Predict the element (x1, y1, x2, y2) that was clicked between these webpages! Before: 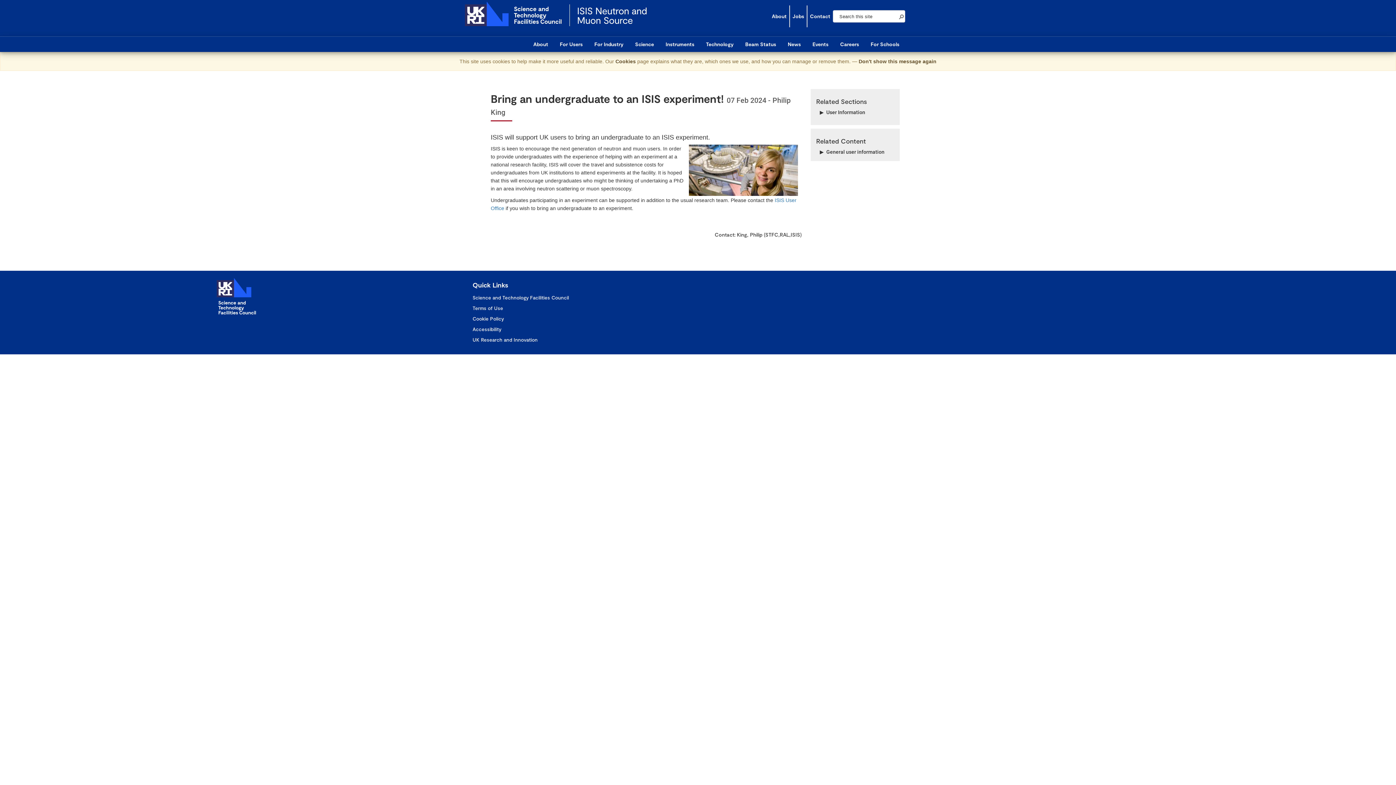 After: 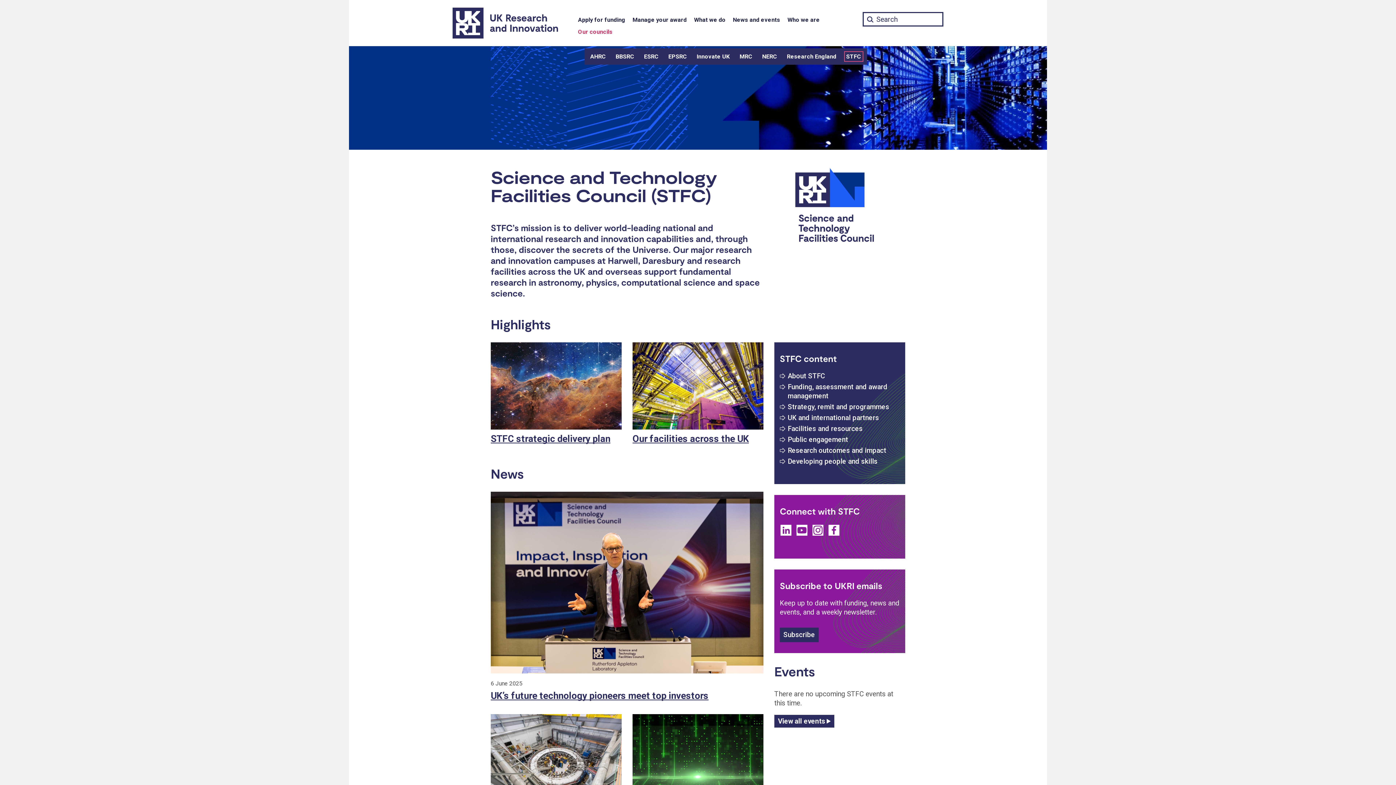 Action: label: Science and Technology Facilities Council bbox: (472, 294, 569, 301)